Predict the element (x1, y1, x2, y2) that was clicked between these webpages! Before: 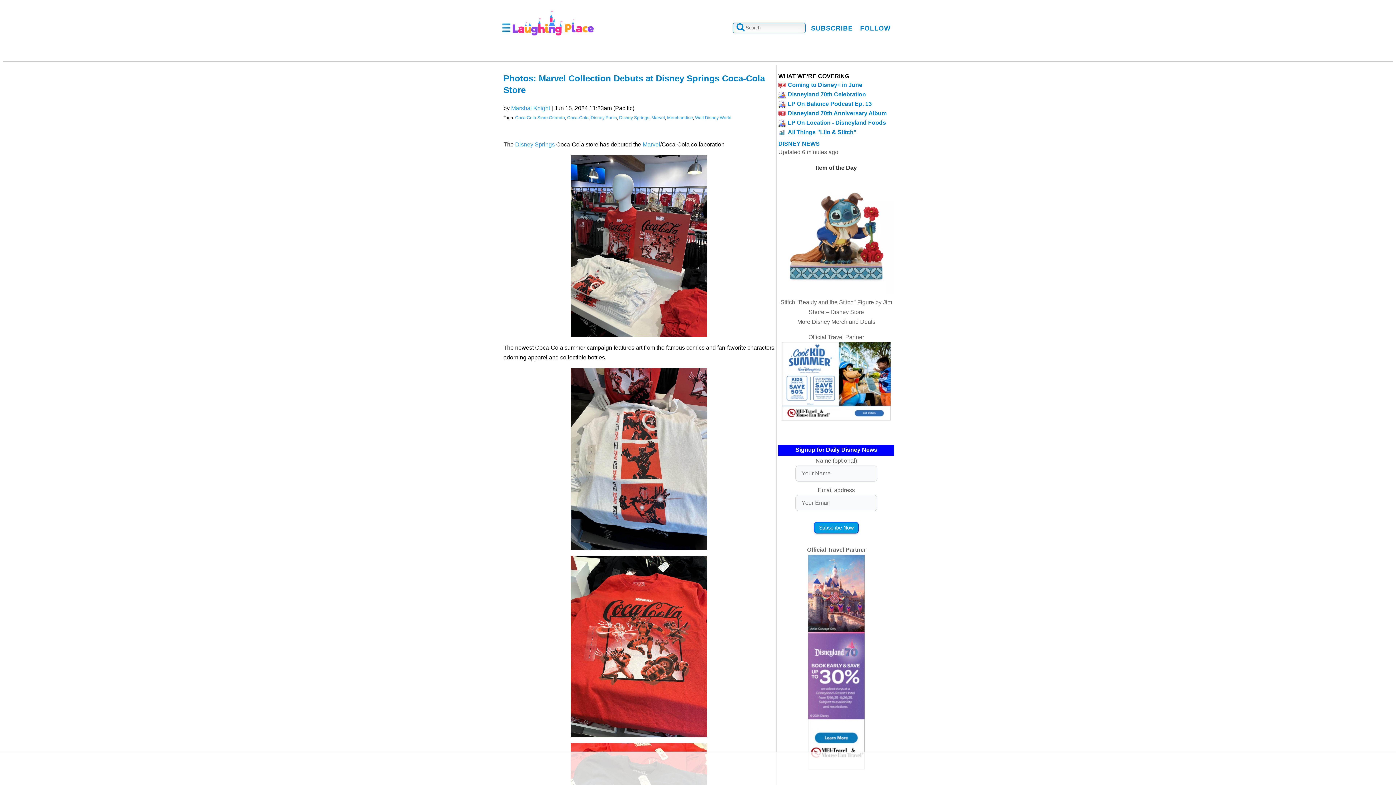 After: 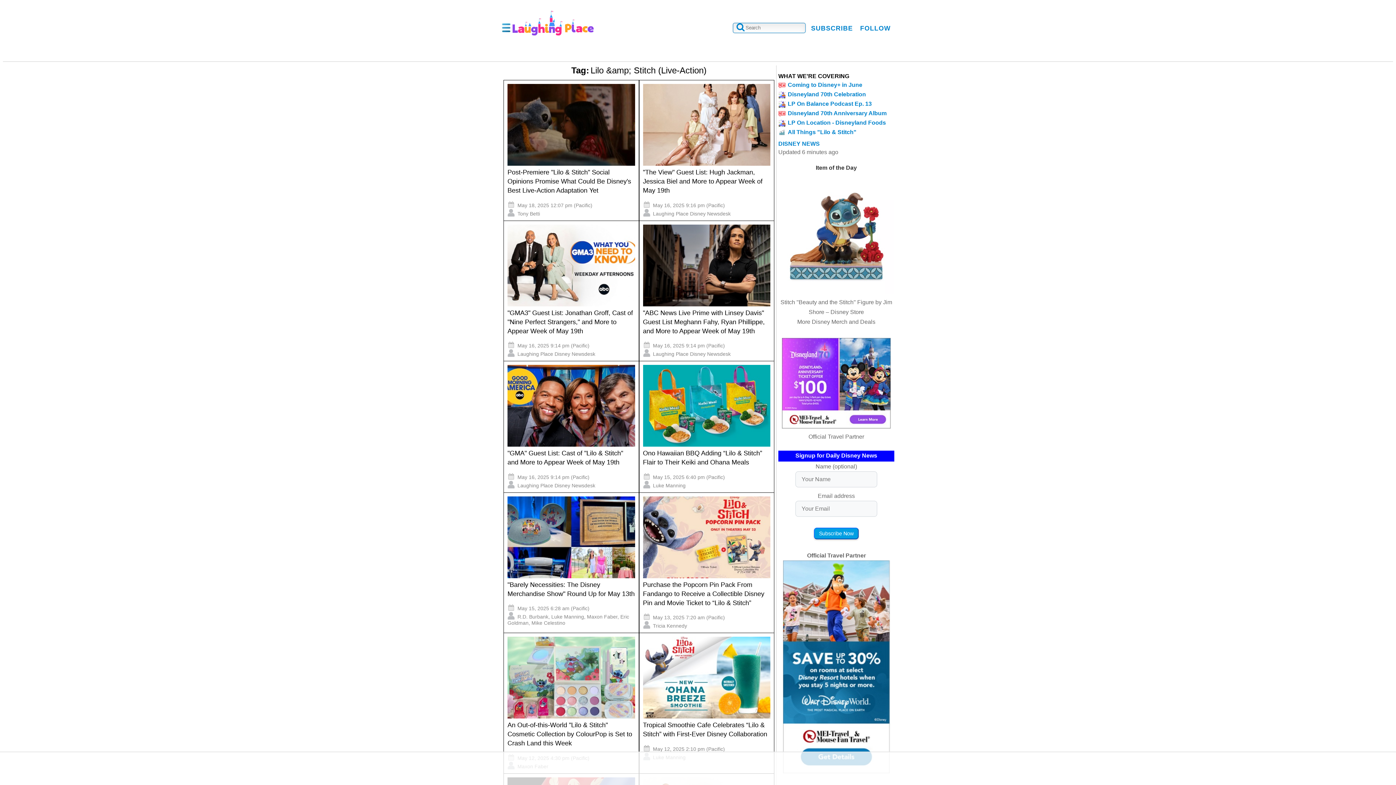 Action: bbox: (788, 128, 856, 135) label: All Things "Lilo & Stitch"